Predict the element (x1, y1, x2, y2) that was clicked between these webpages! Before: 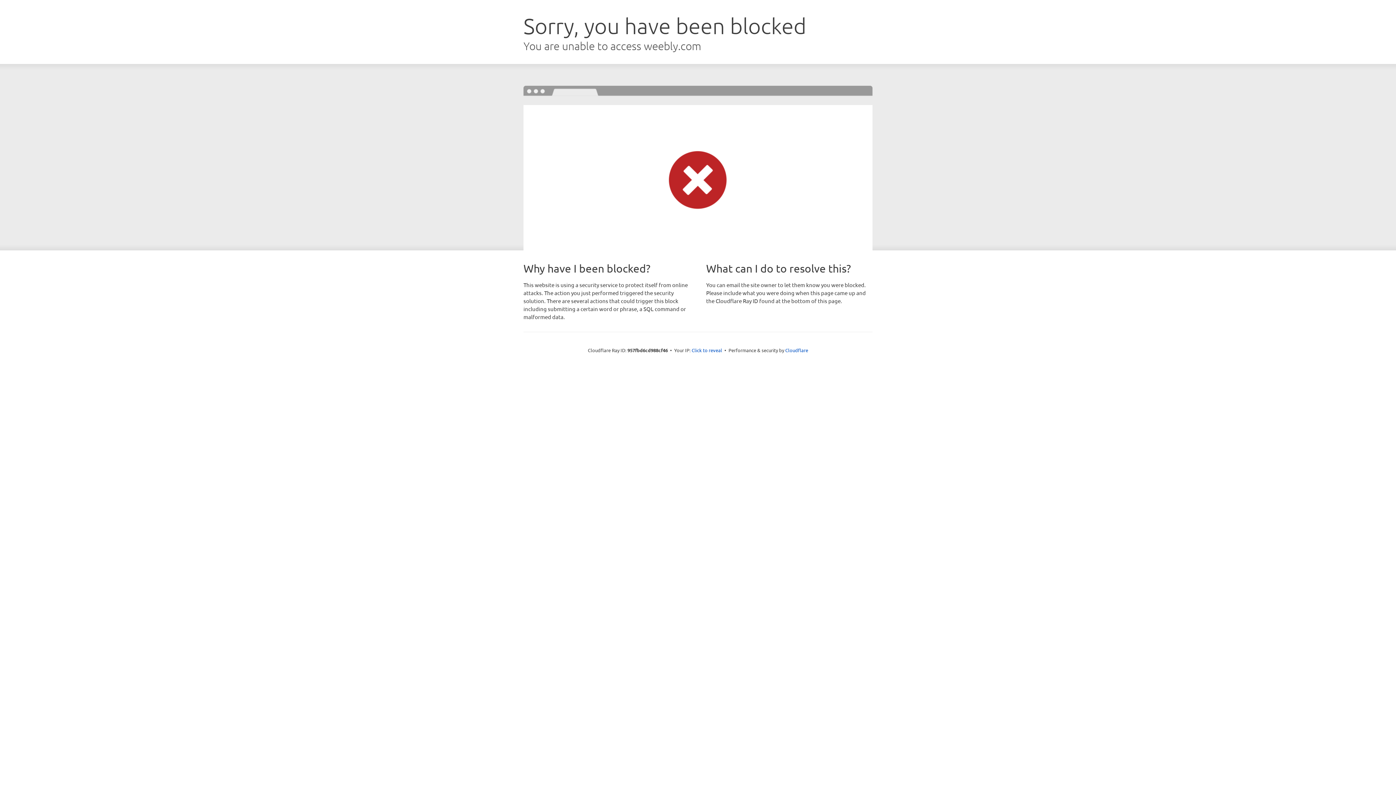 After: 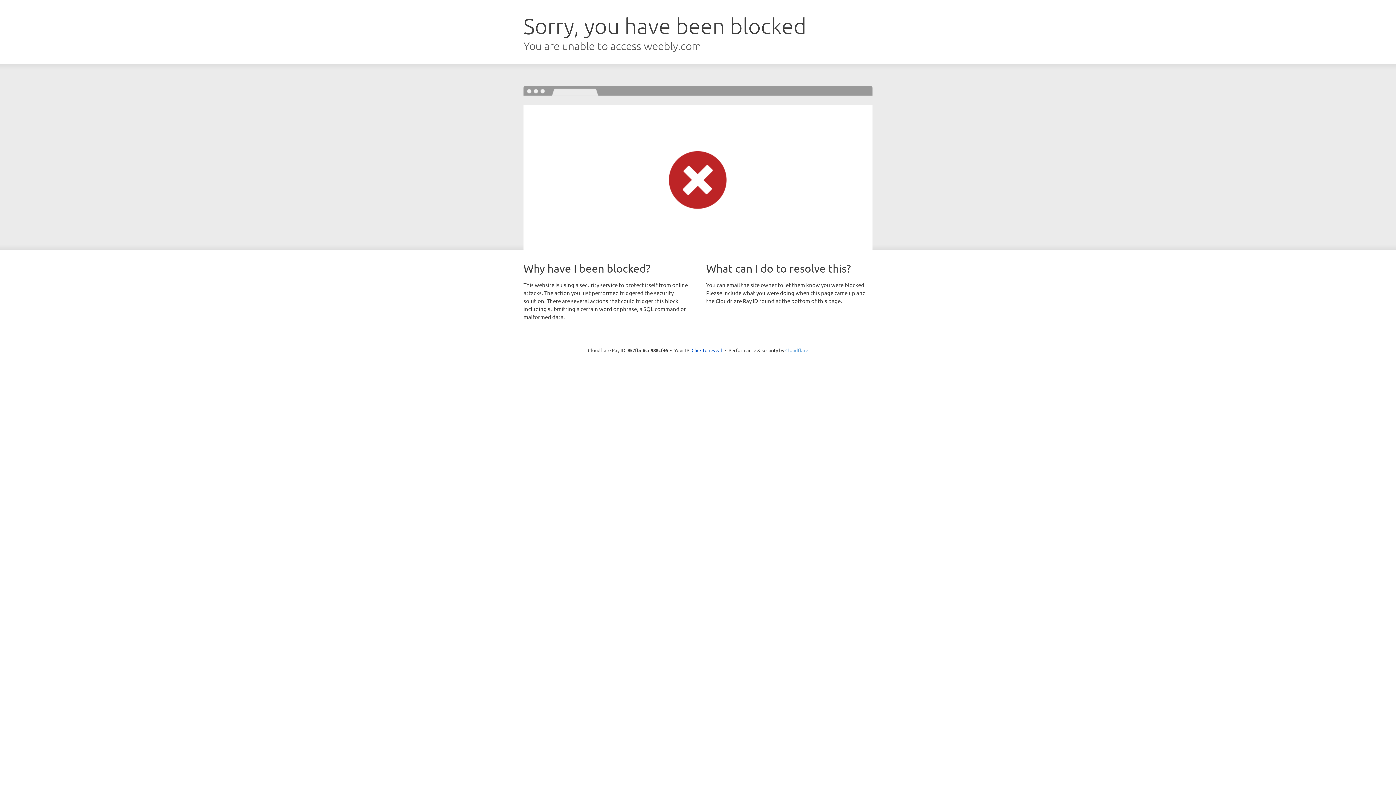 Action: label: Cloudflare bbox: (785, 347, 808, 353)